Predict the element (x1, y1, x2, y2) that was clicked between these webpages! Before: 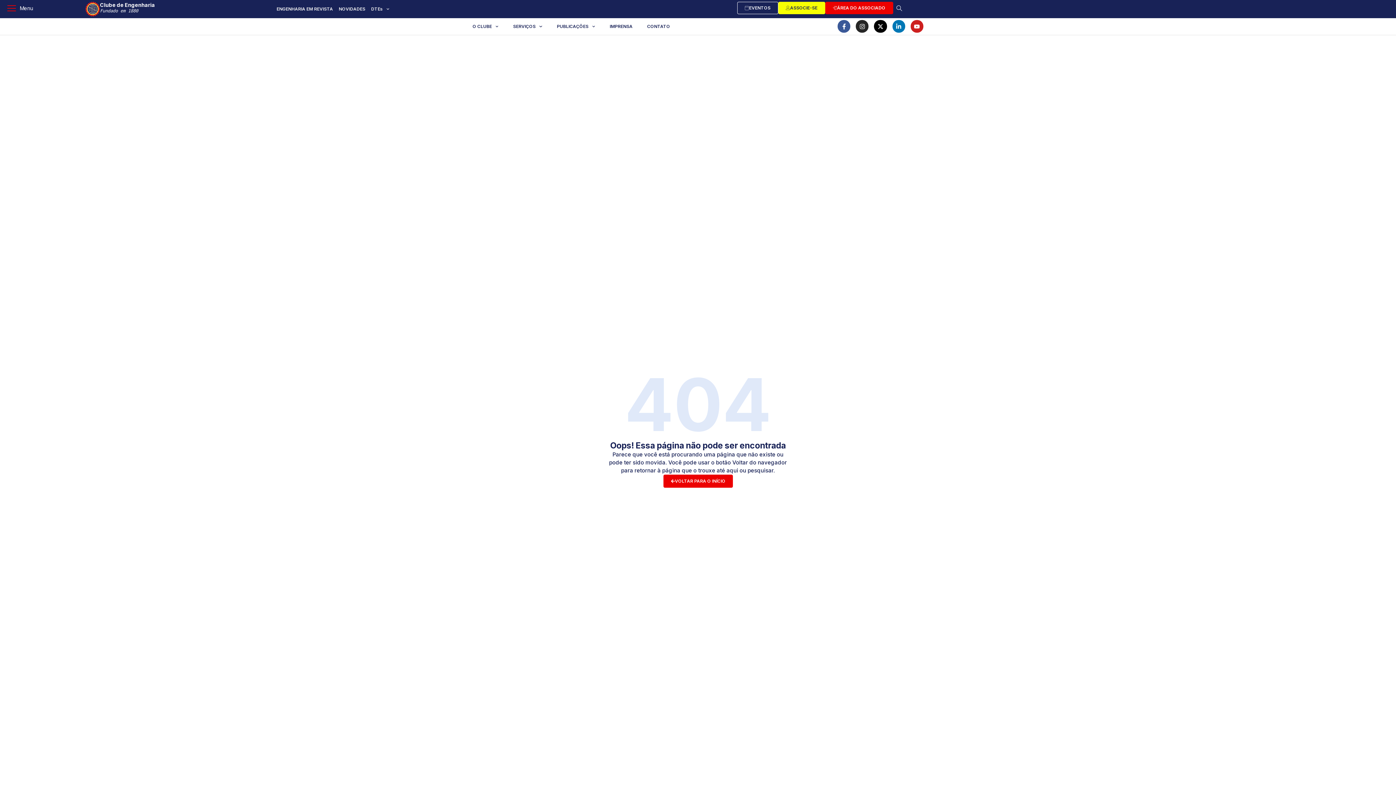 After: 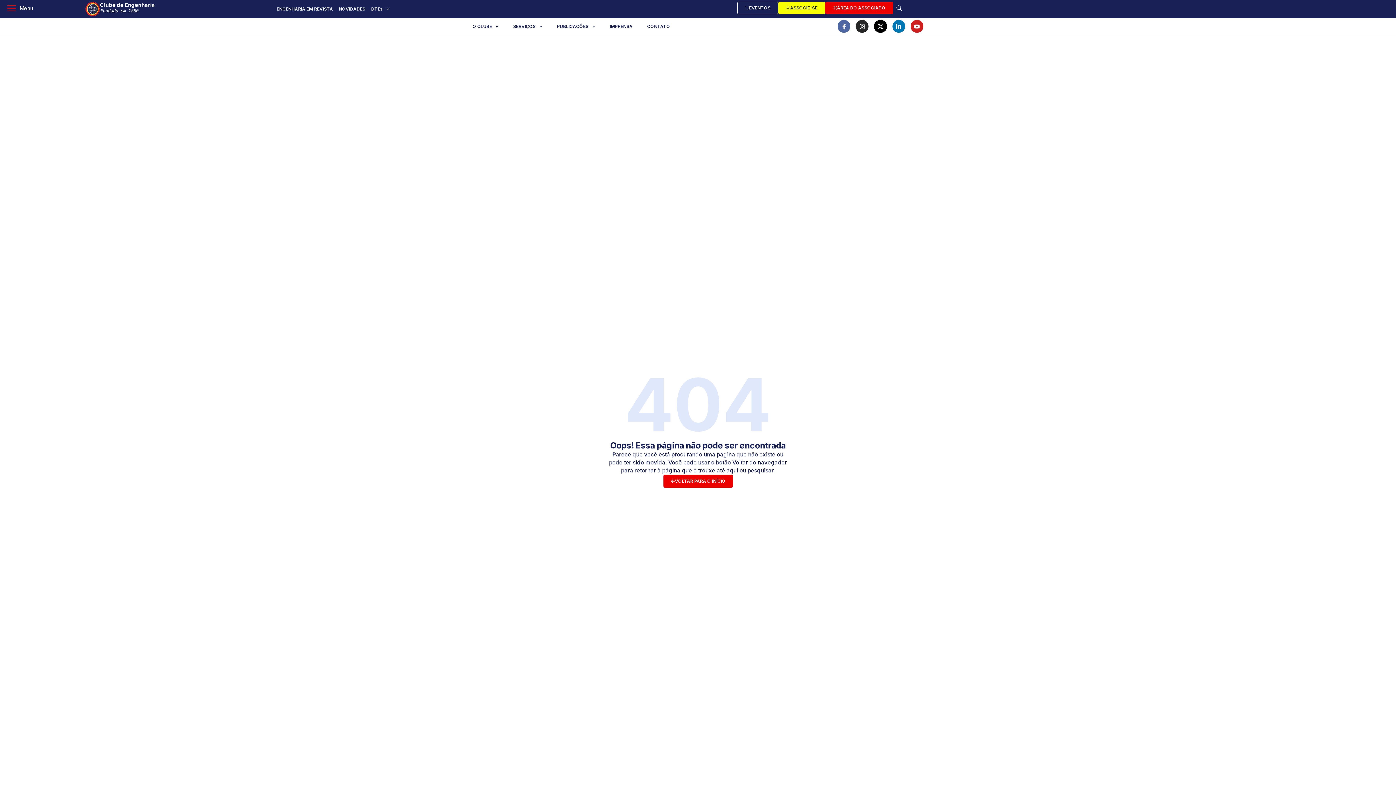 Action: bbox: (837, 20, 850, 32) label: Facebook-f